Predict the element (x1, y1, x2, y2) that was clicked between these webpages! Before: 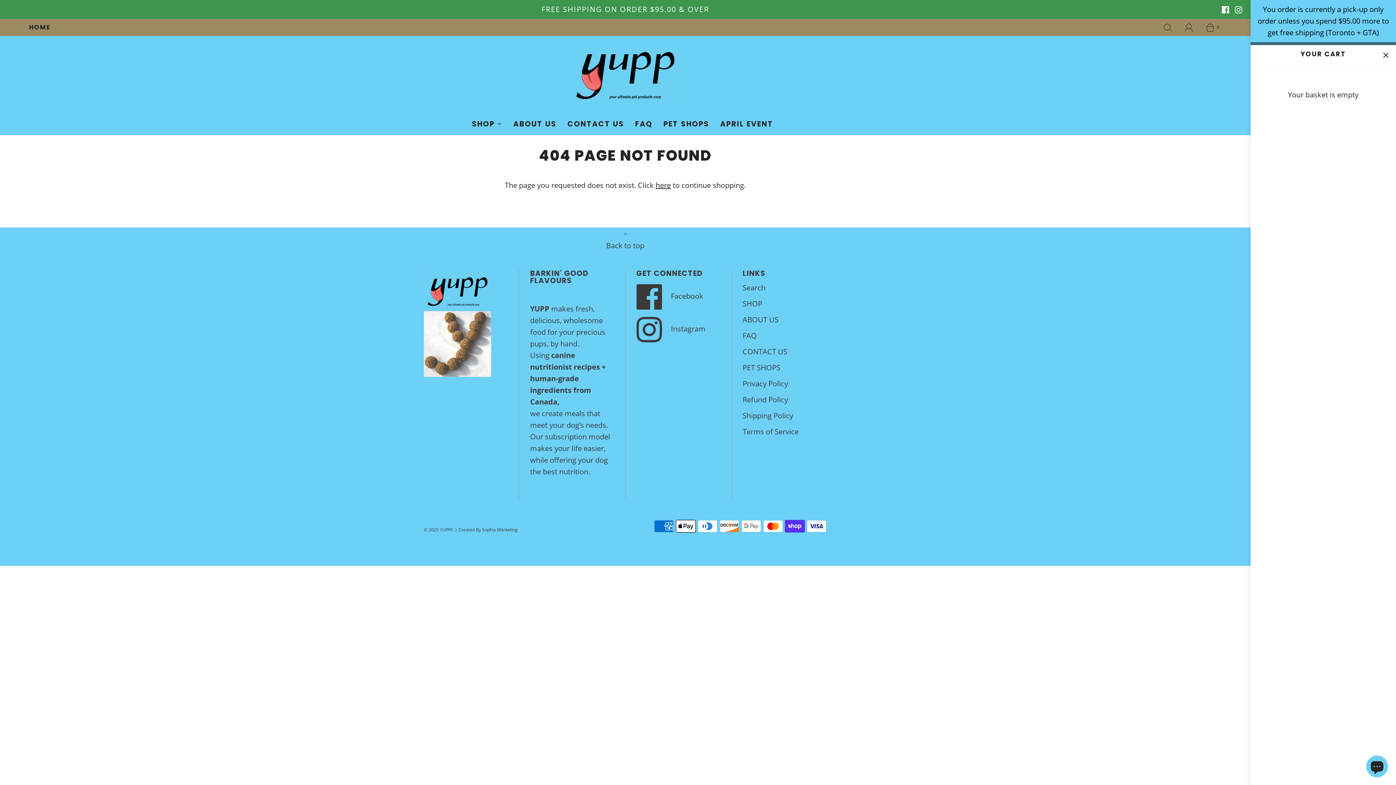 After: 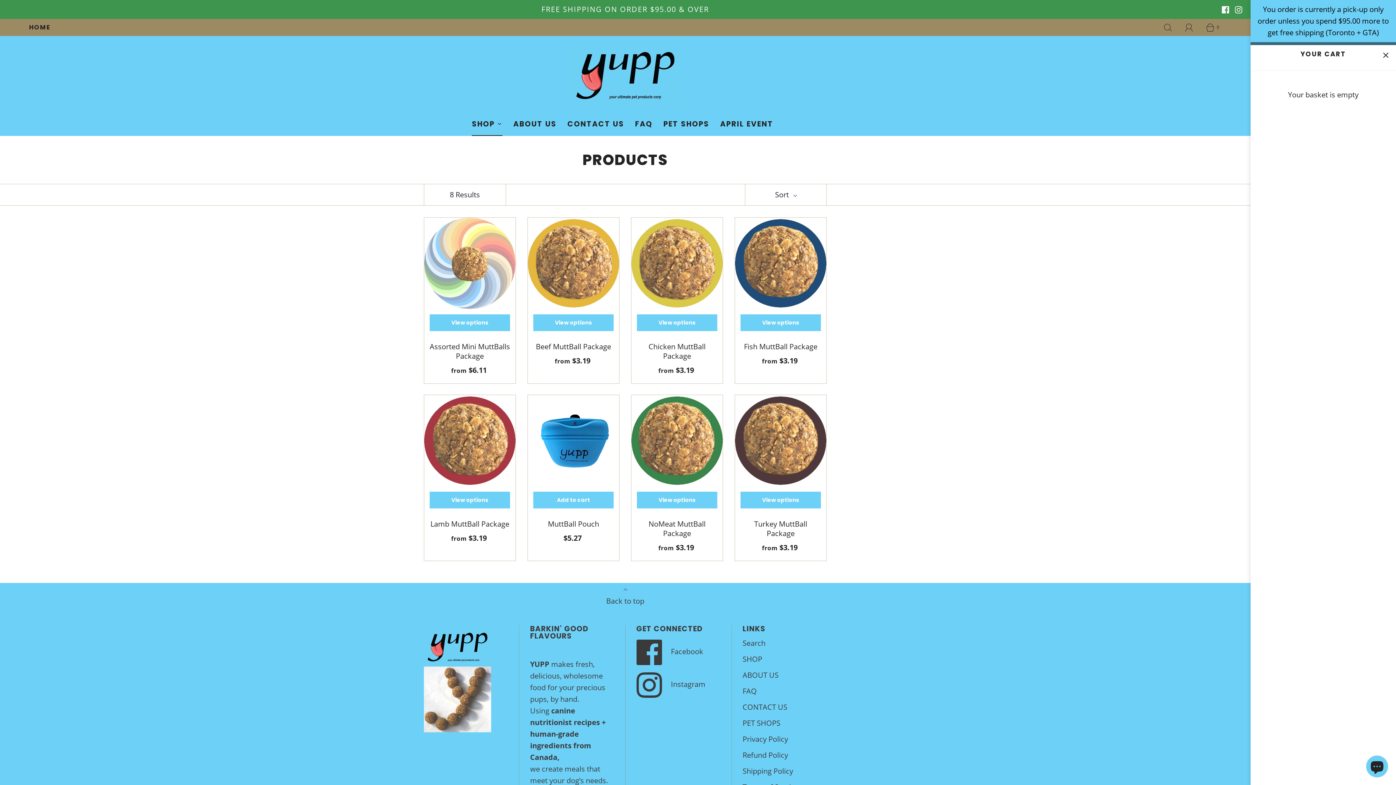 Action: bbox: (655, 180, 671, 190) label: here